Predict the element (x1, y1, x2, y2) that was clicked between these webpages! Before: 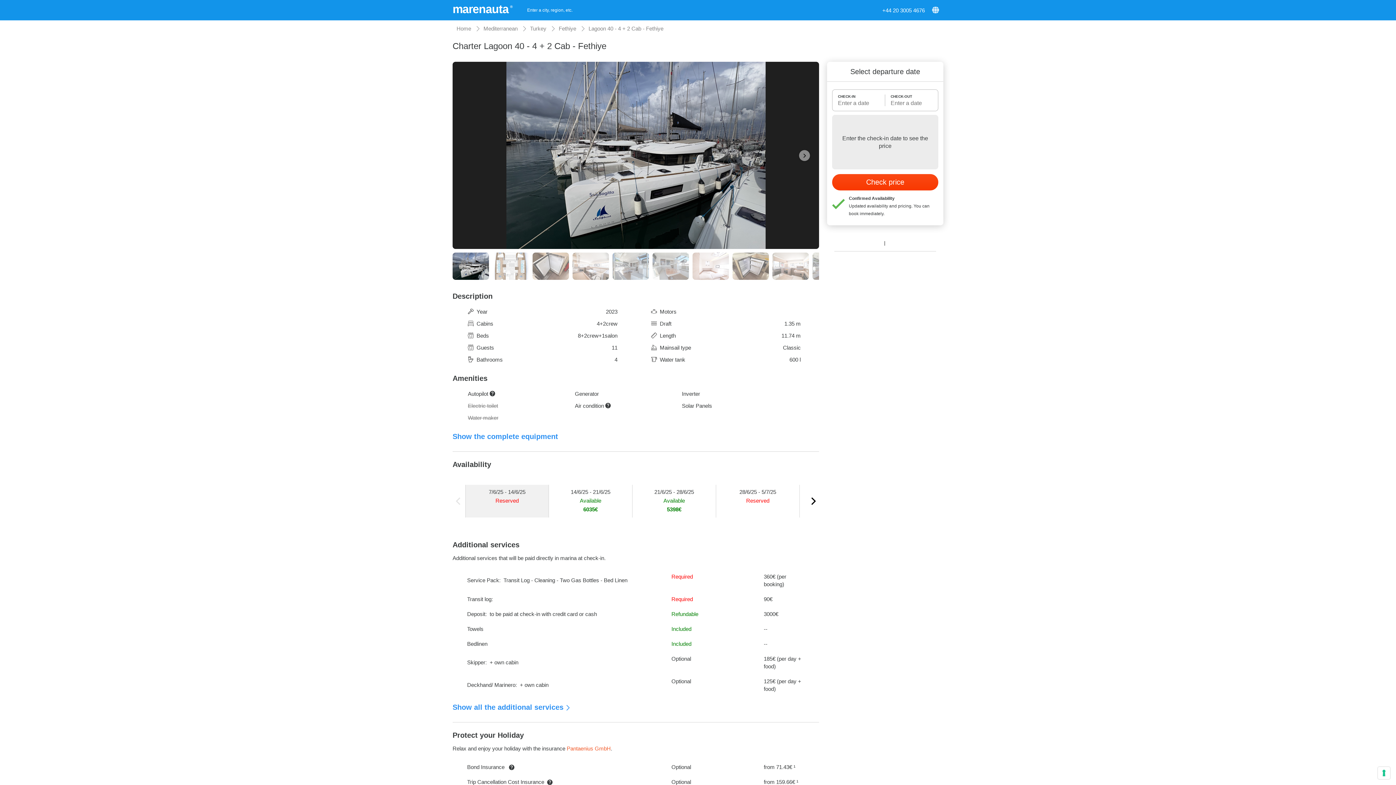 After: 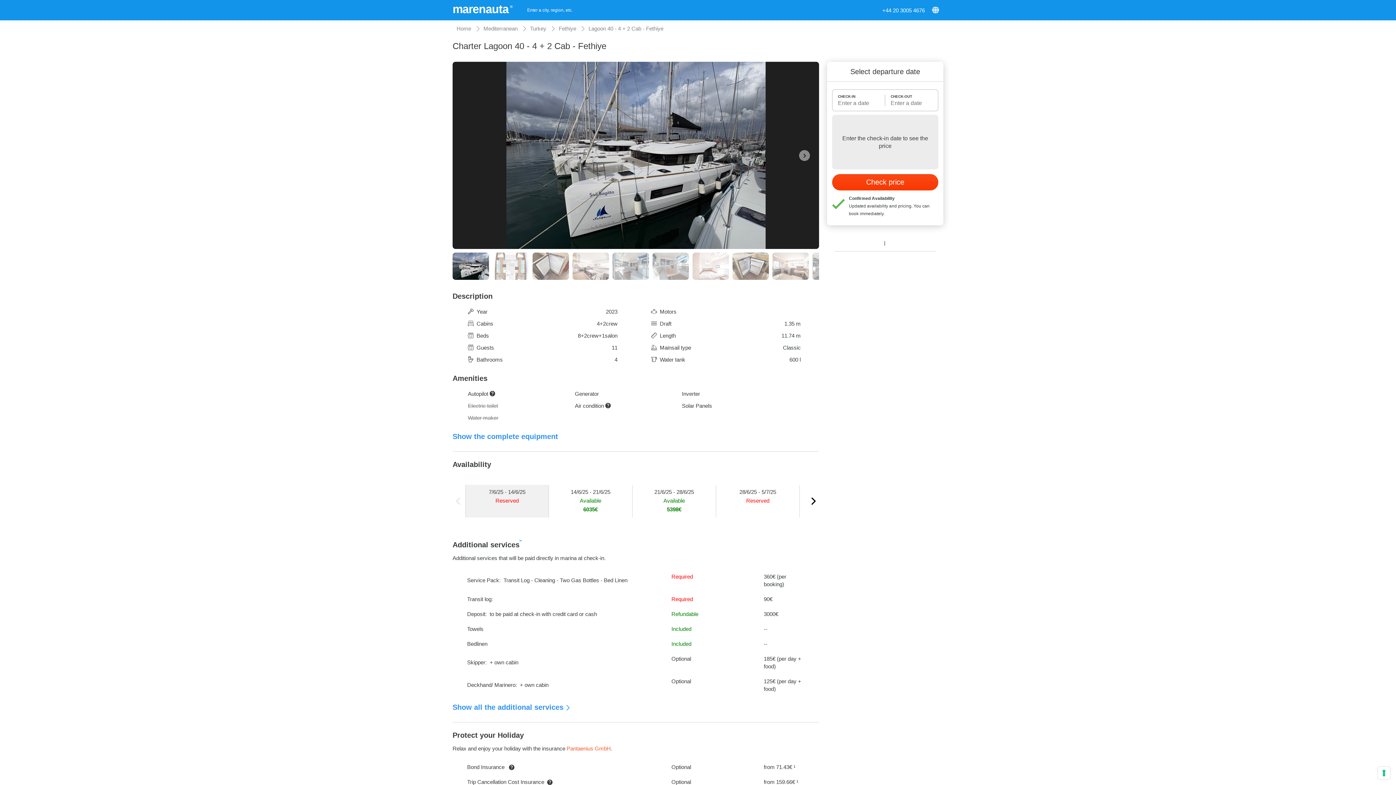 Action: bbox: (519, 533, 521, 541) label:  